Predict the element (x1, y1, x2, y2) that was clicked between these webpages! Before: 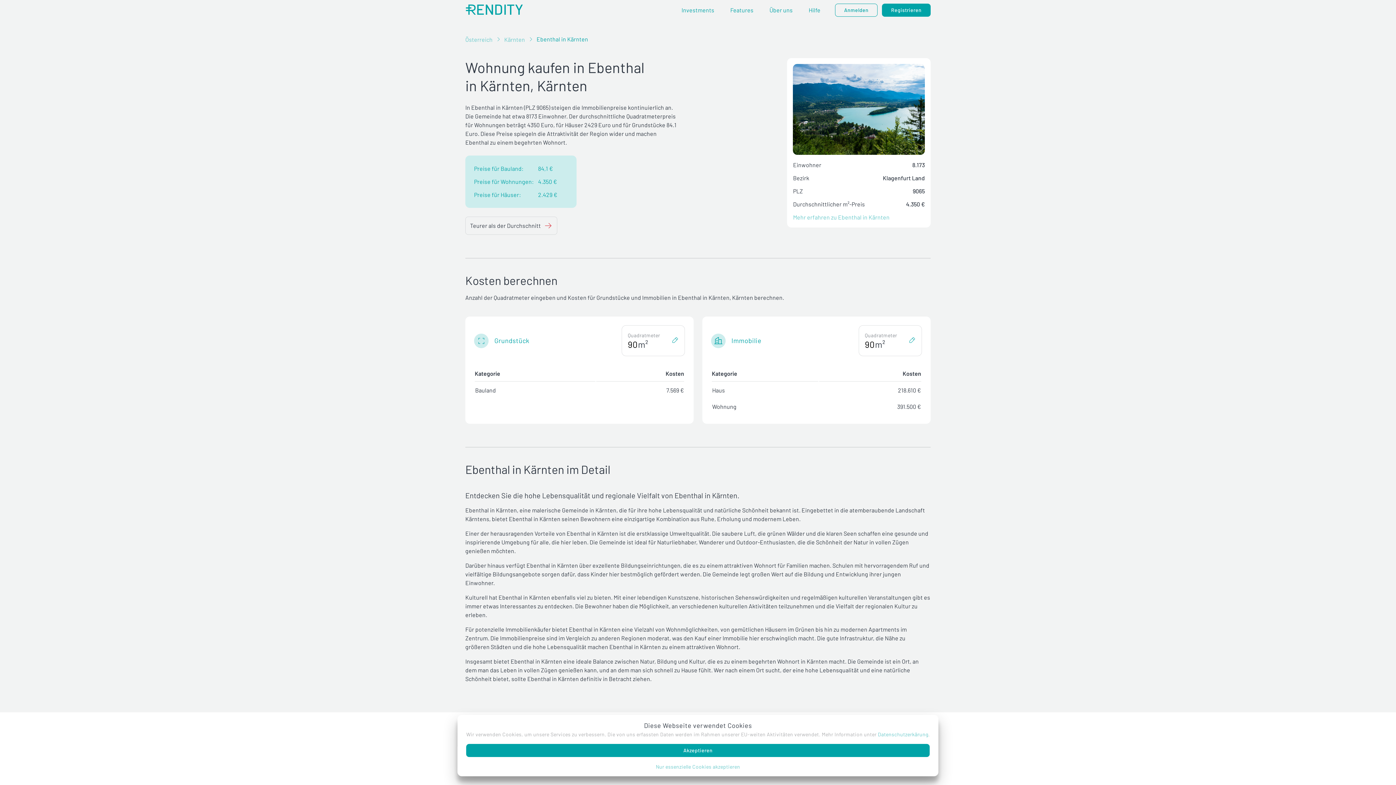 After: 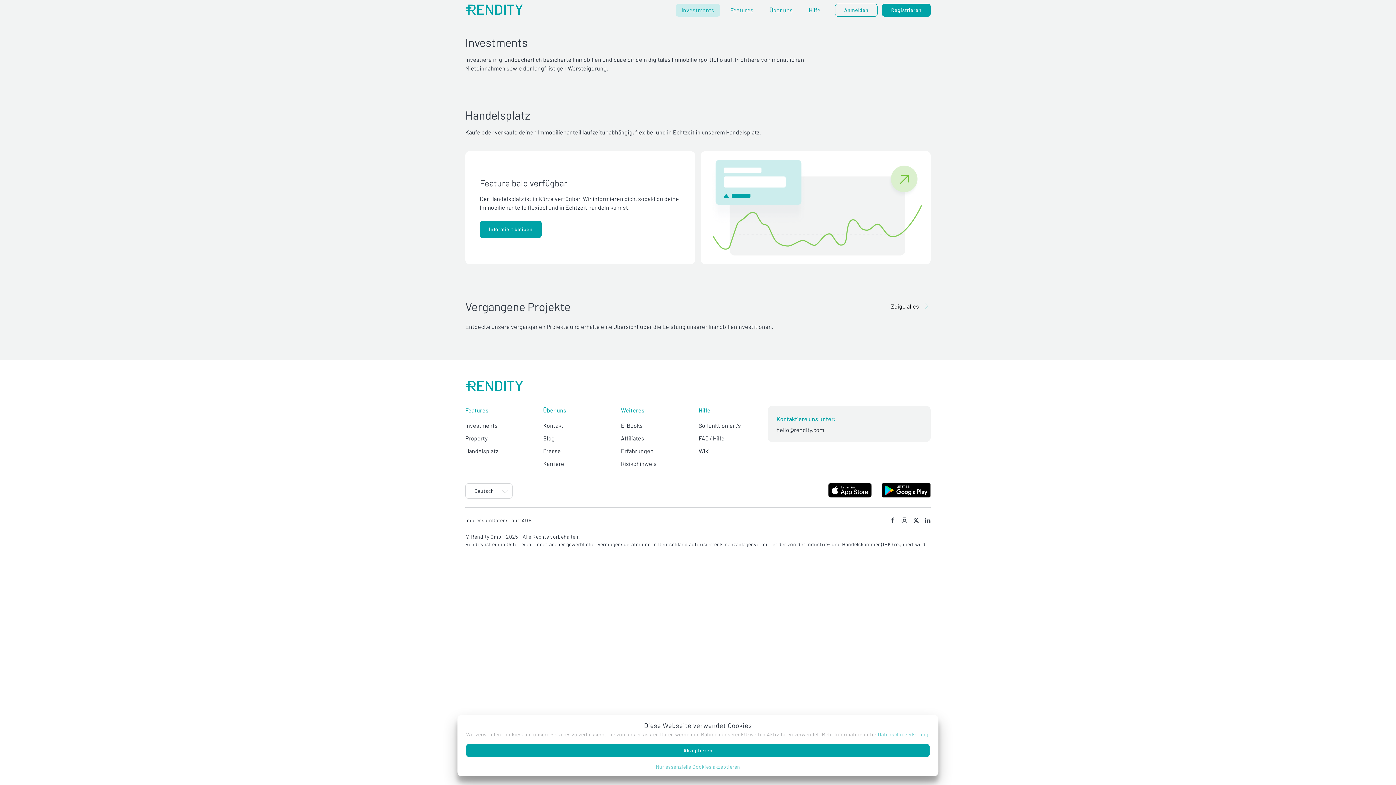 Action: label: Investments bbox: (675, 3, 720, 16)